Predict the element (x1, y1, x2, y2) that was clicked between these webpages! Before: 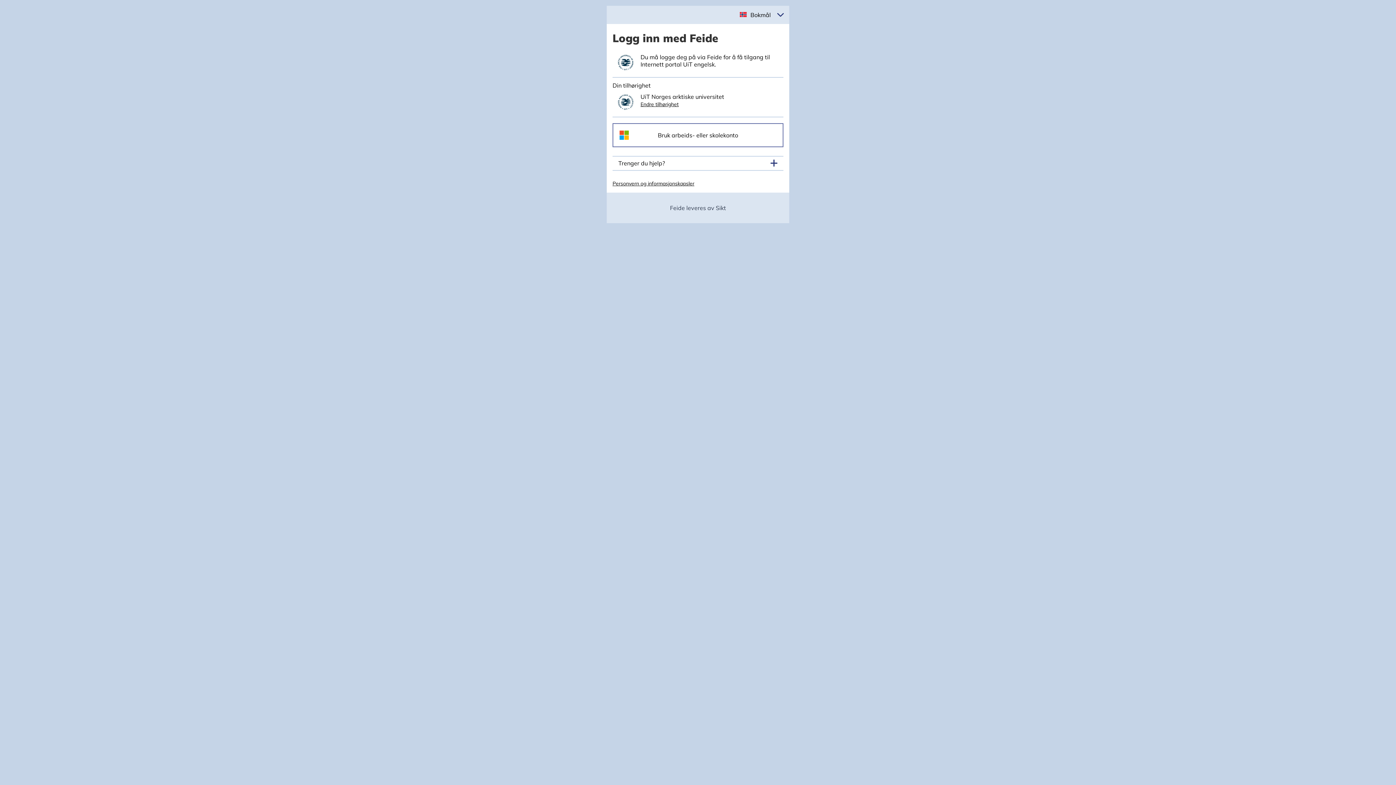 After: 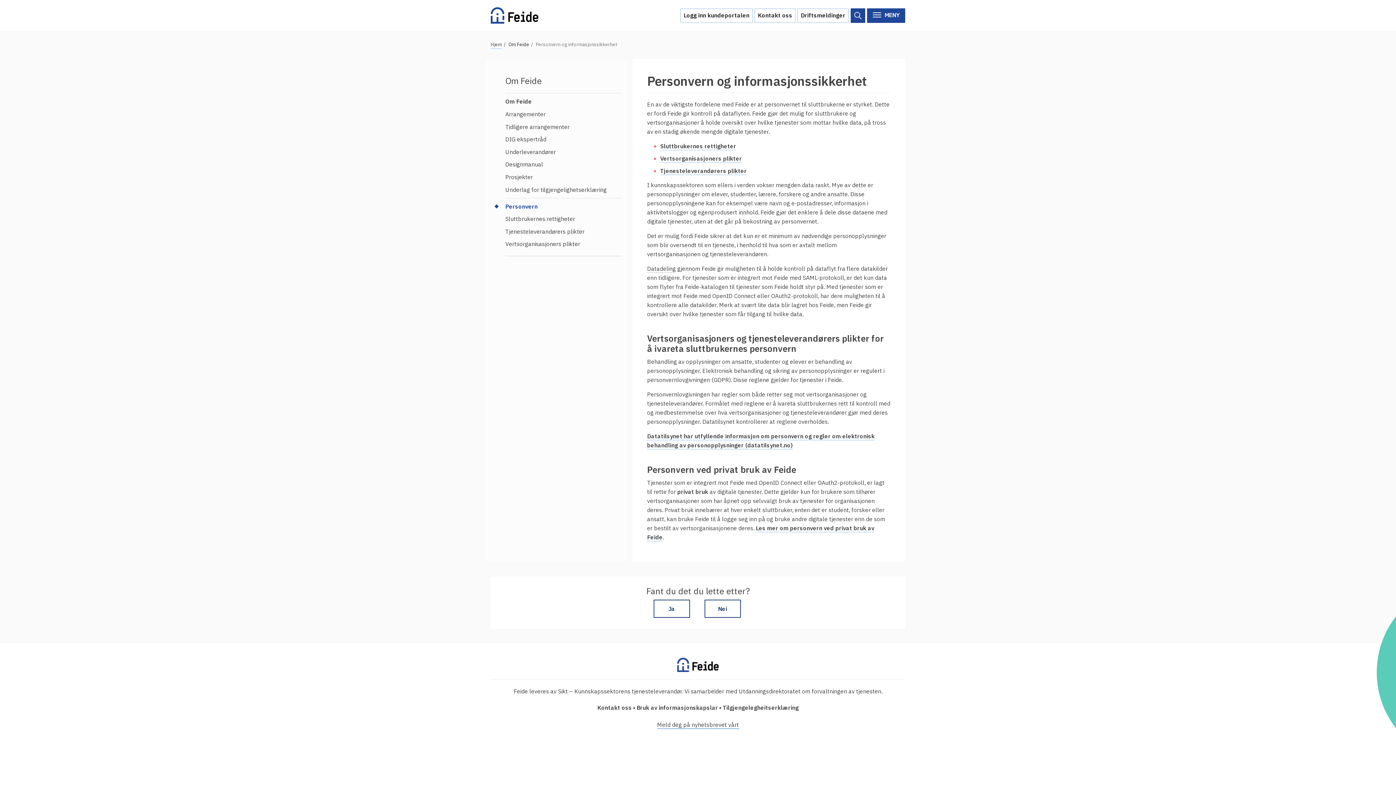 Action: bbox: (612, 180, 694, 186) label: Personvern og informasjonskapsler